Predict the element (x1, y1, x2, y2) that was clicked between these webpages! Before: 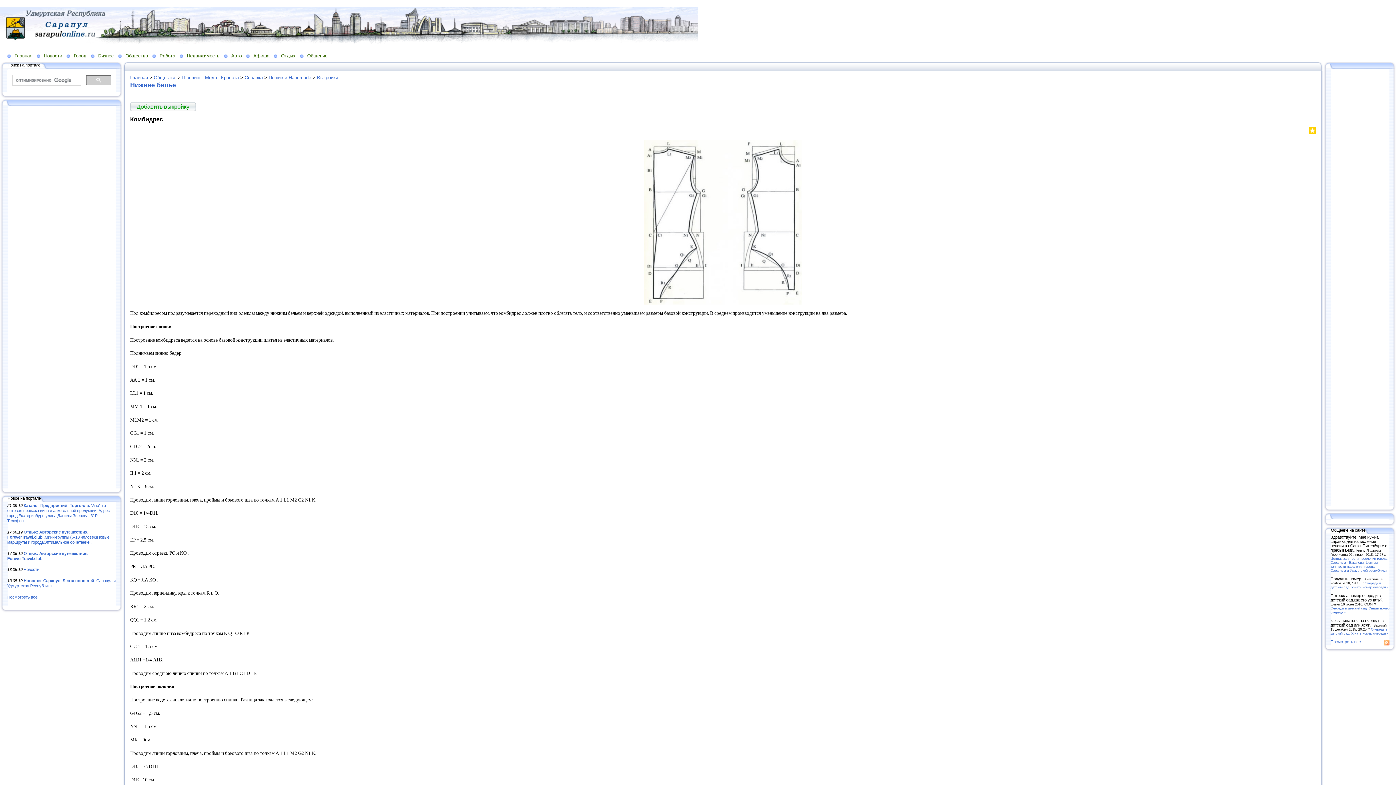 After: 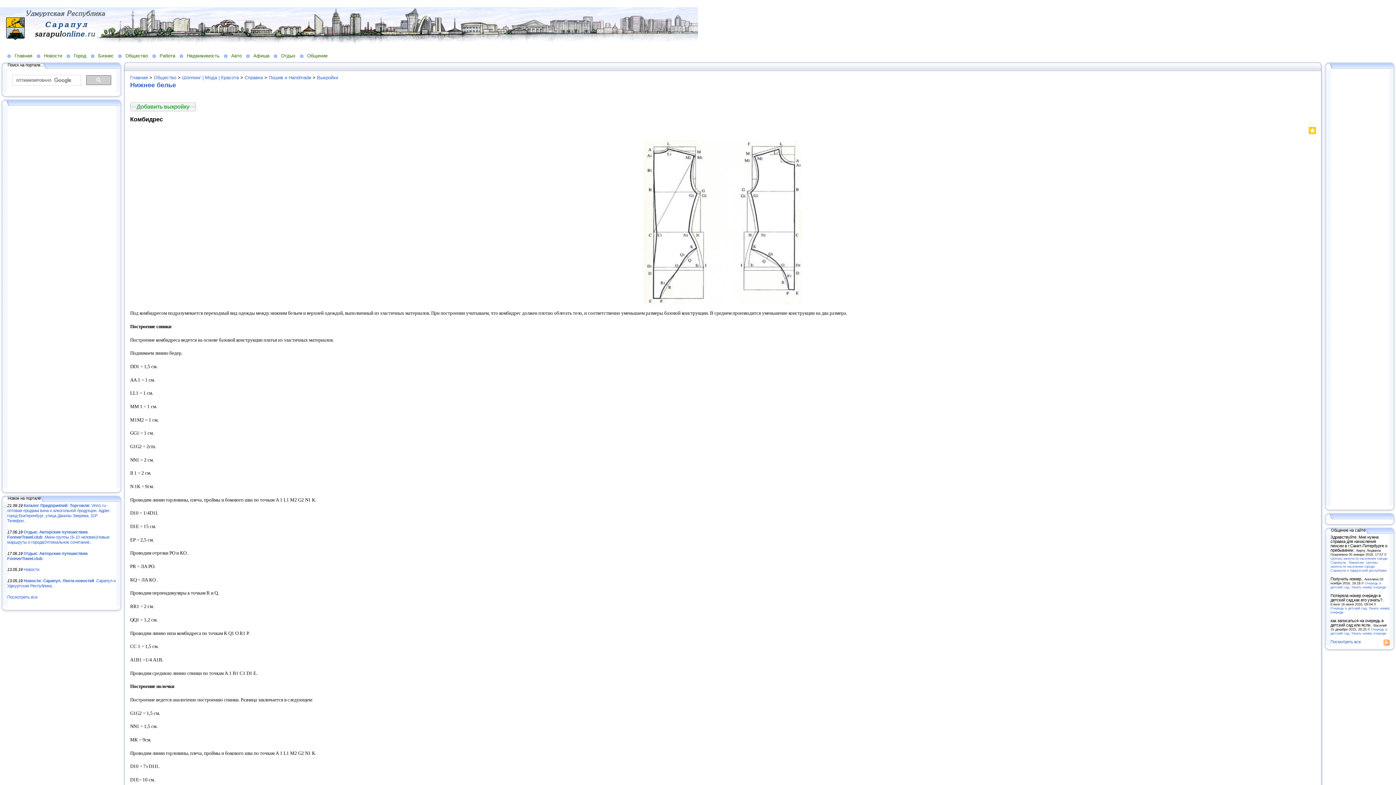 Action: bbox: (1304, 129, 1306, 136)